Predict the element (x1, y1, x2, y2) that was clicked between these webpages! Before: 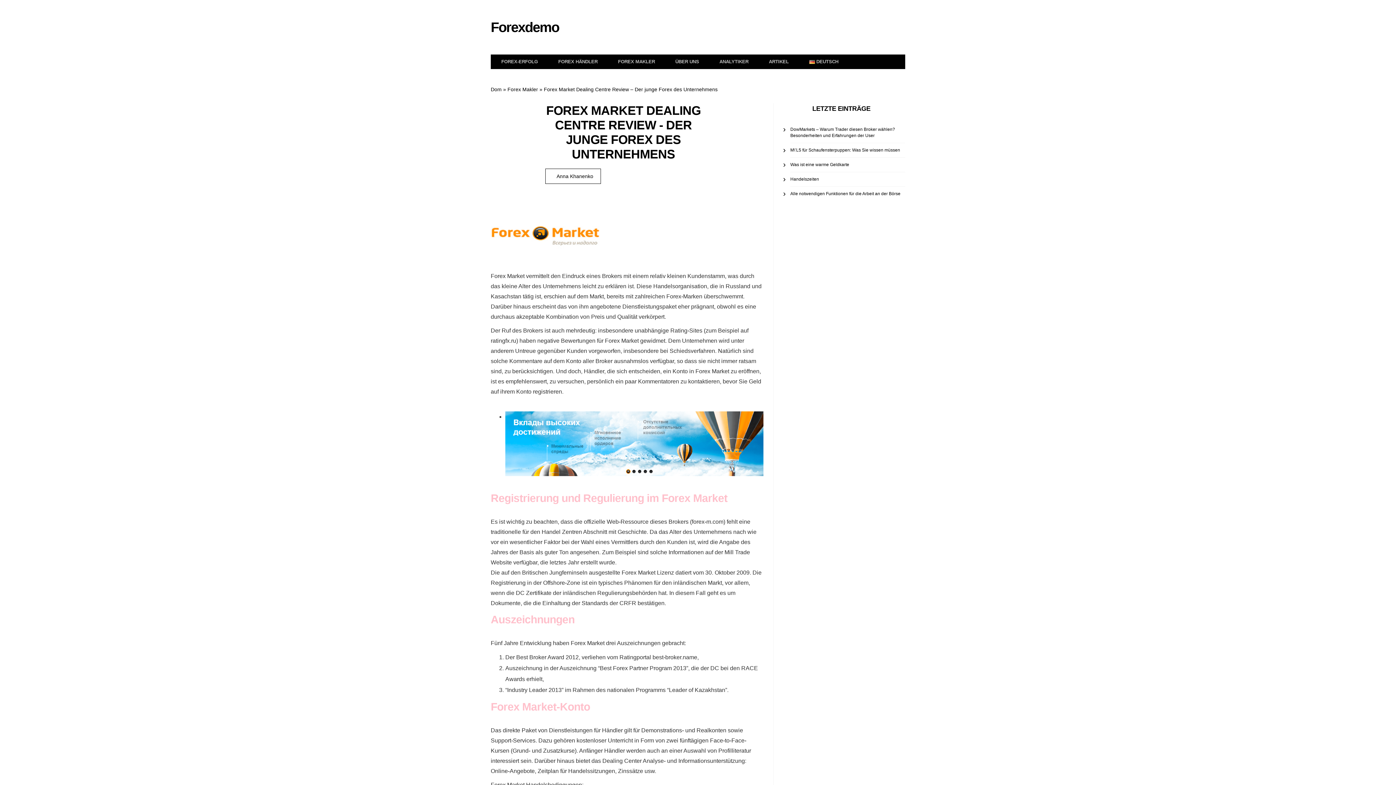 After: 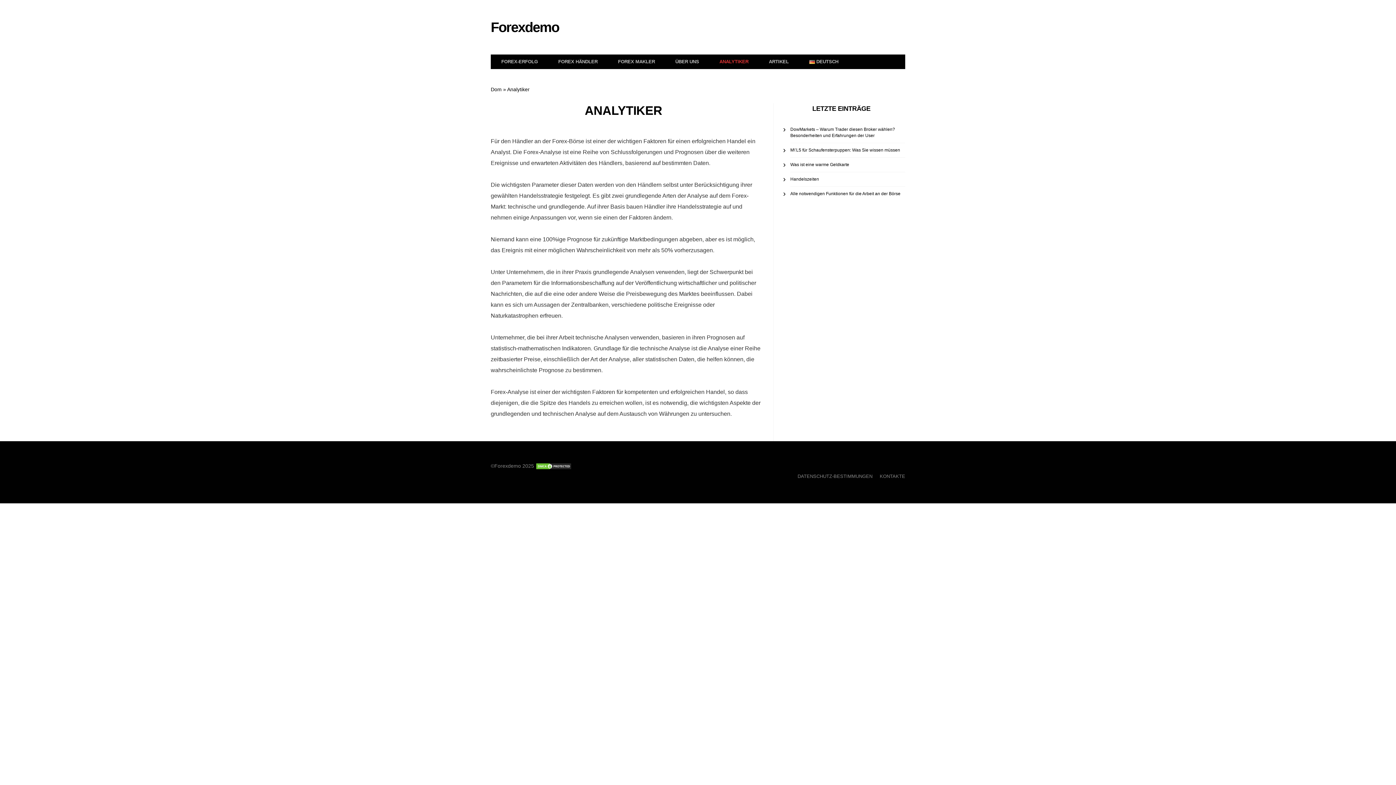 Action: bbox: (709, 54, 758, 68) label: ANALYTIKER